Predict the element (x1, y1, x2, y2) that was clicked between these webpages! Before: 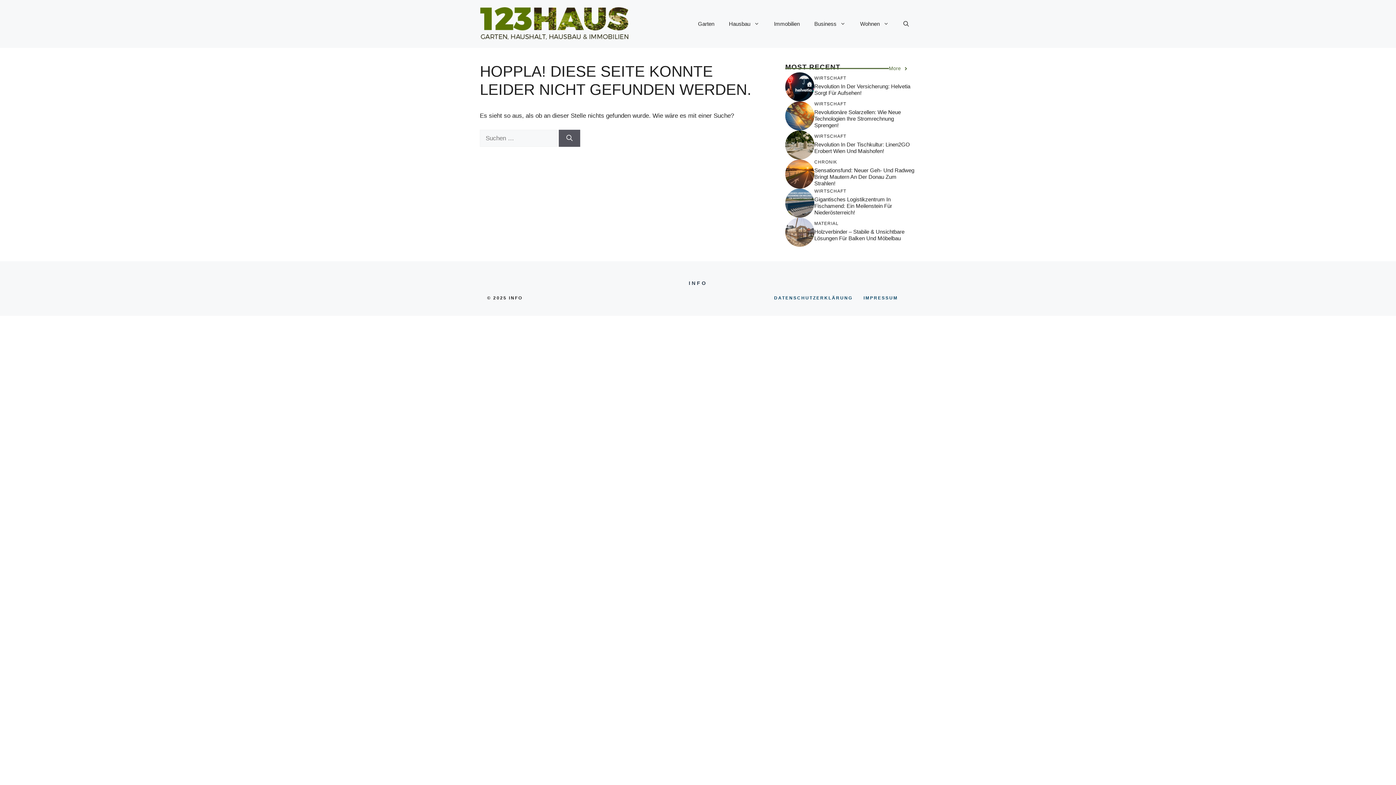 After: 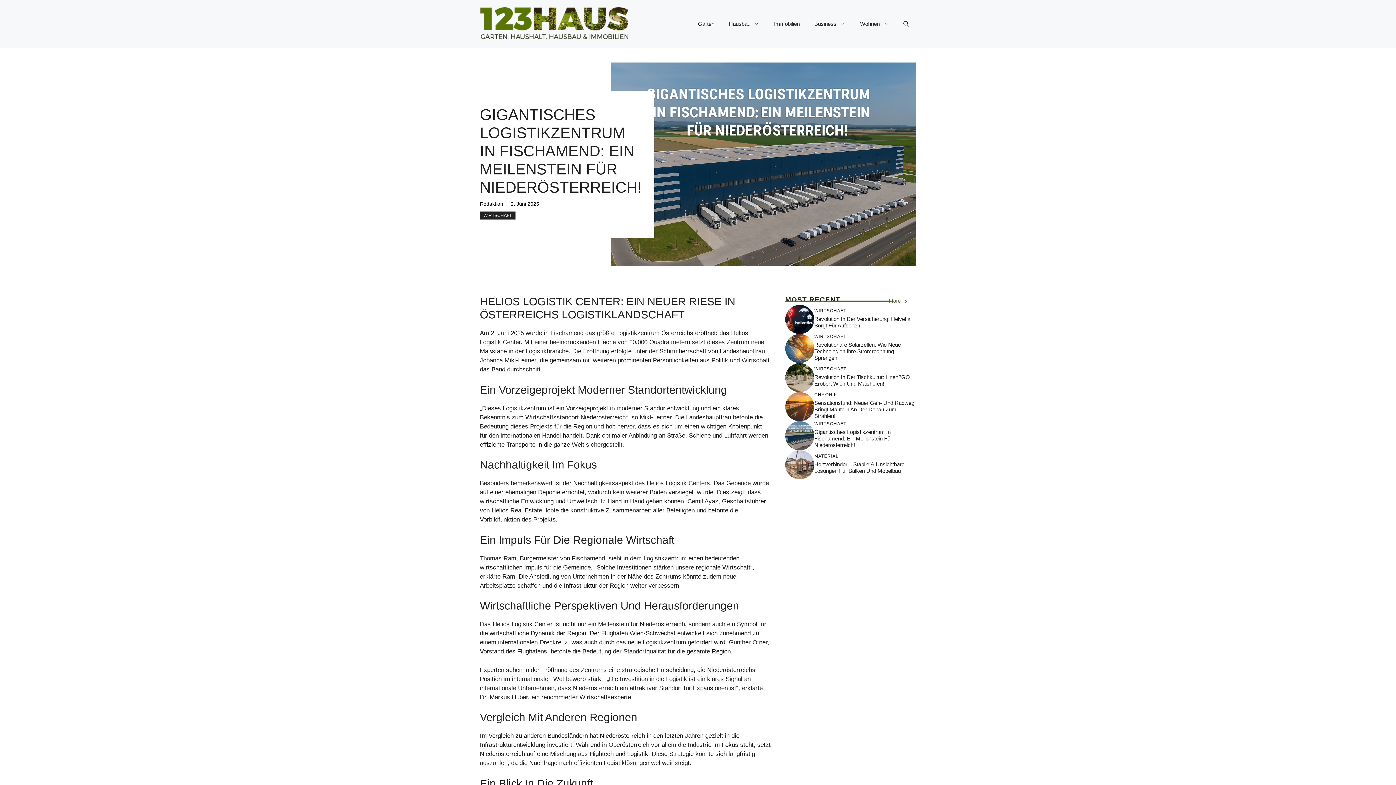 Action: bbox: (785, 199, 814, 206)